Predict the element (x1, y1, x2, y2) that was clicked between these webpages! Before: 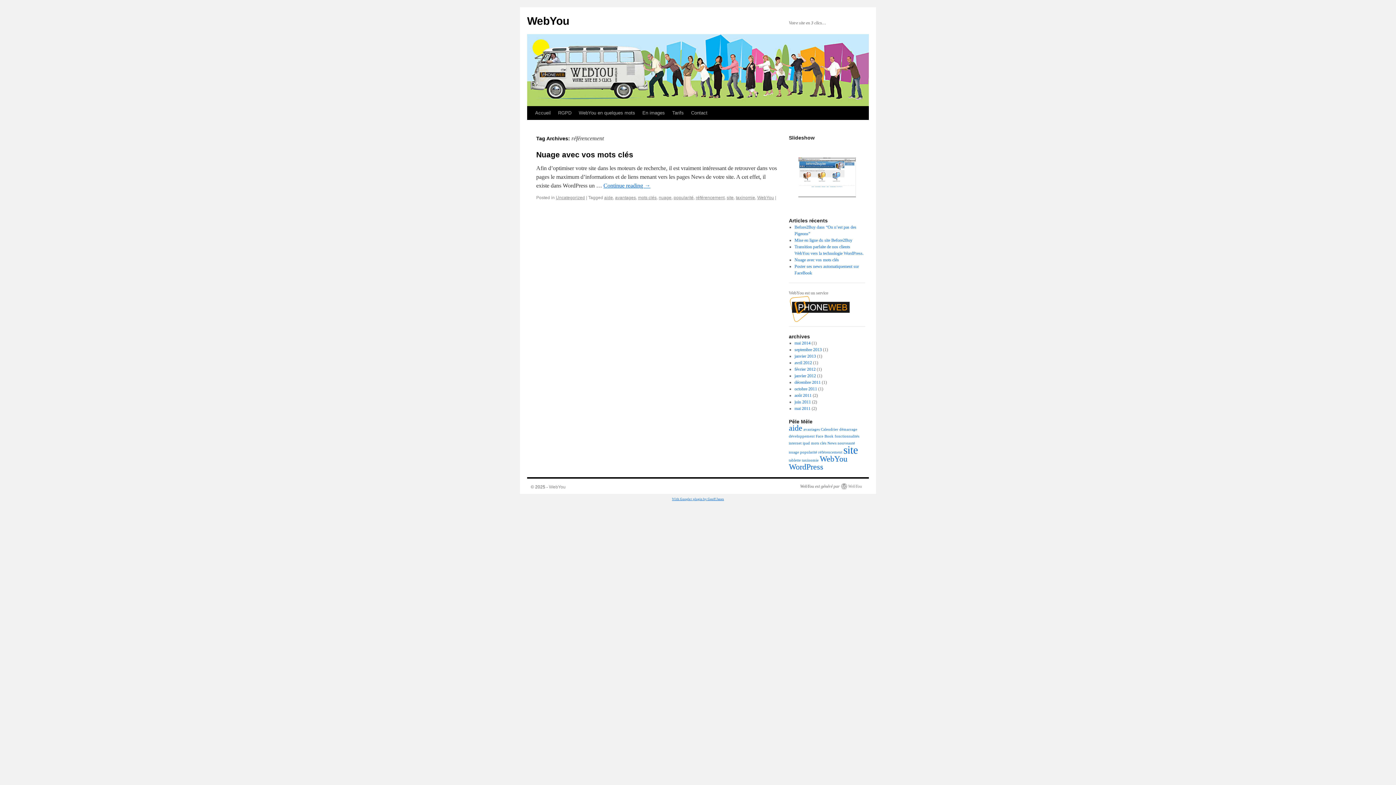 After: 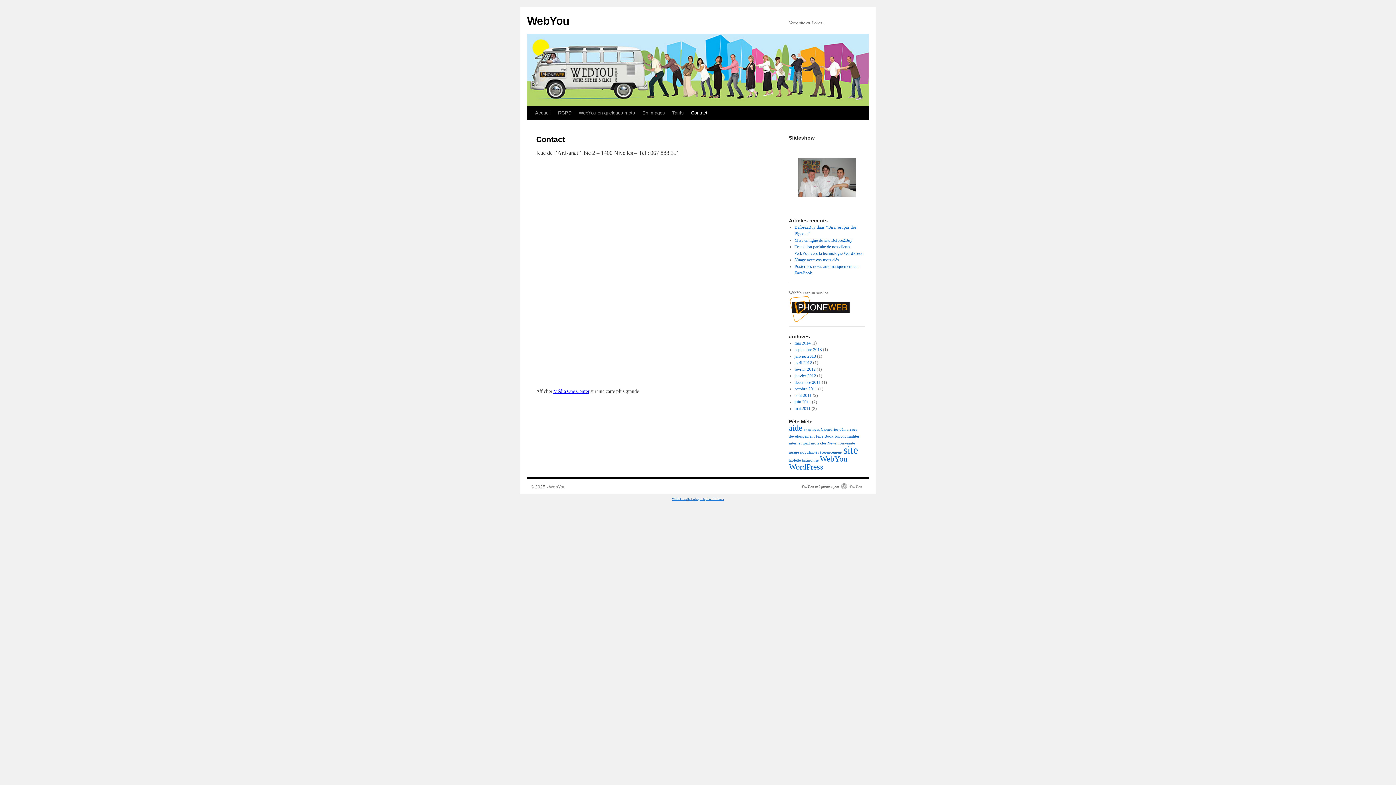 Action: bbox: (687, 106, 711, 120) label: Contact